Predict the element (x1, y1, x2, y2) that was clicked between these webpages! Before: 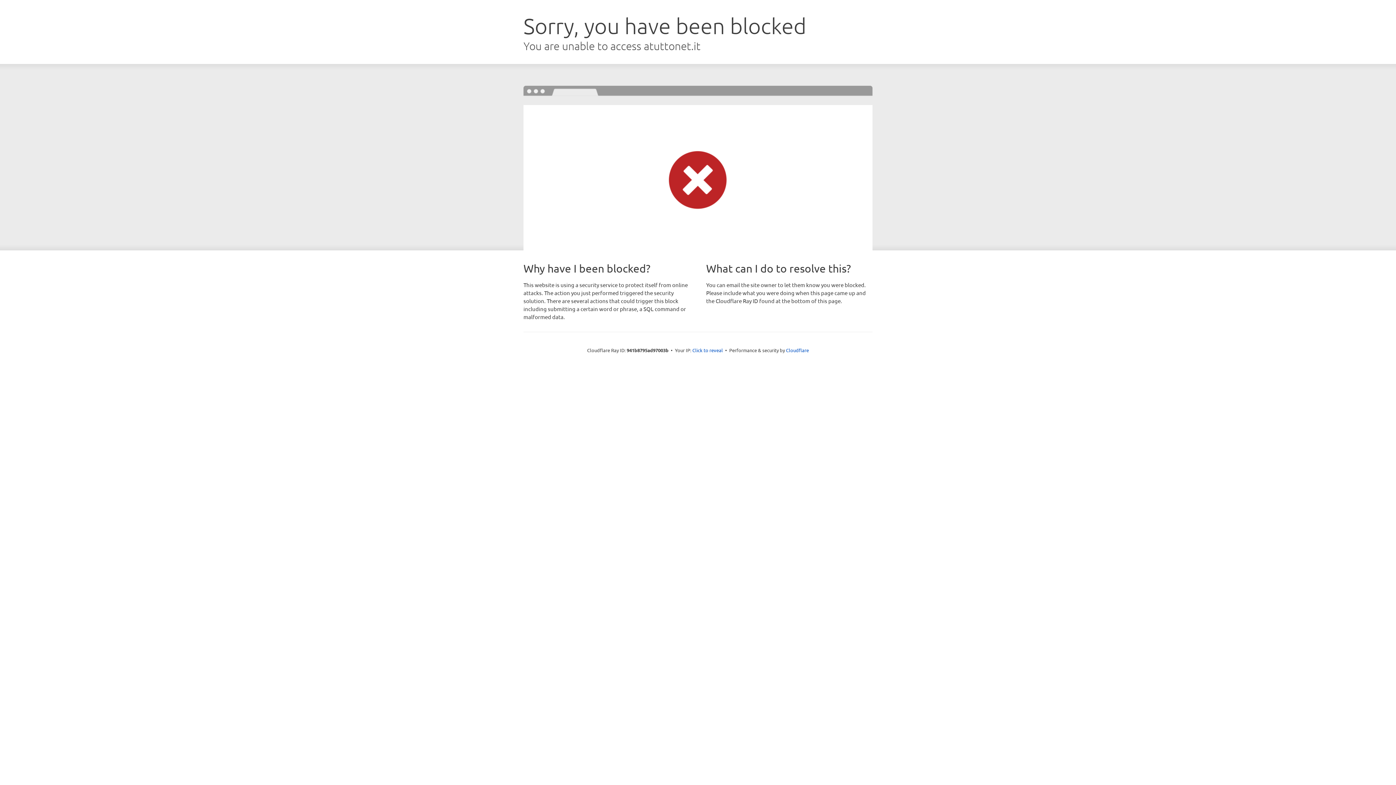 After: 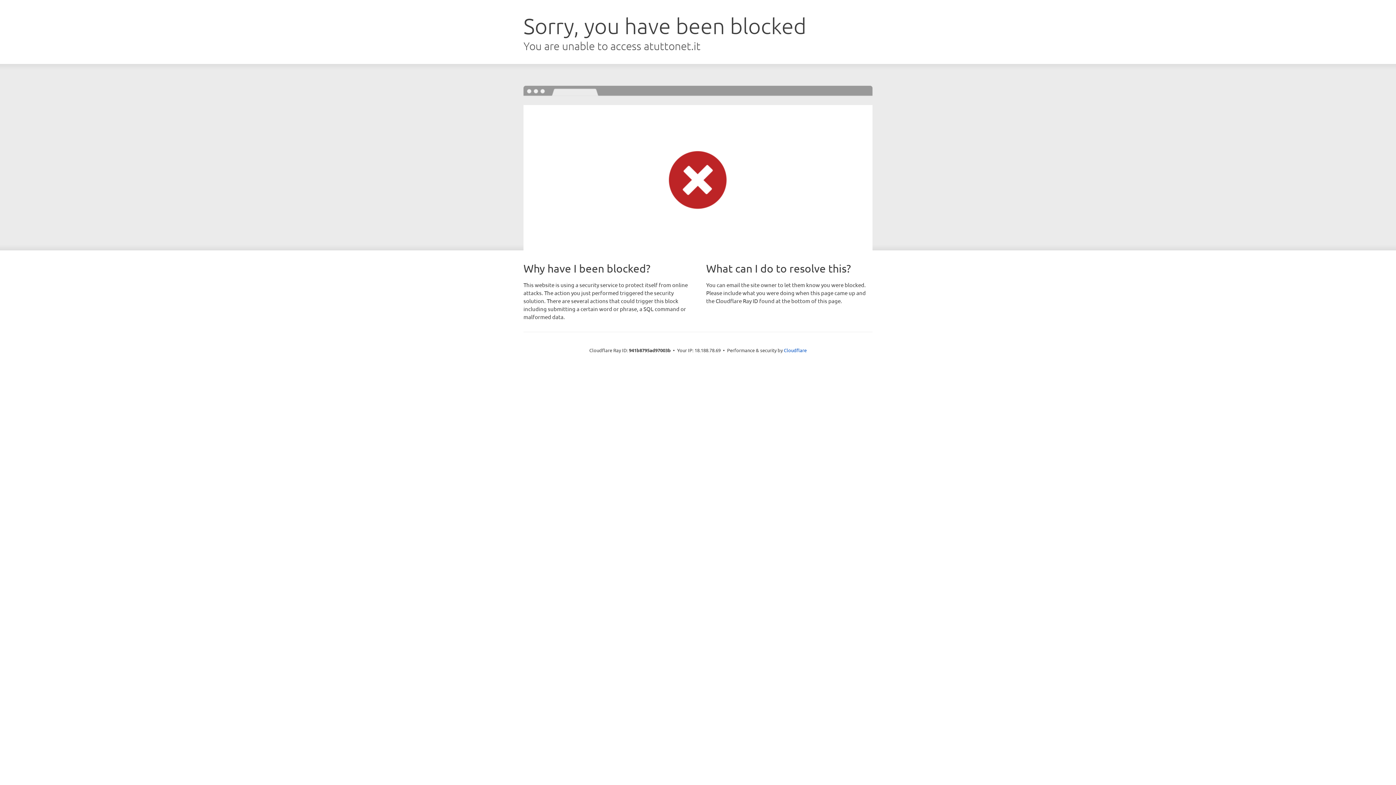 Action: label: Click to reveal bbox: (692, 346, 723, 353)